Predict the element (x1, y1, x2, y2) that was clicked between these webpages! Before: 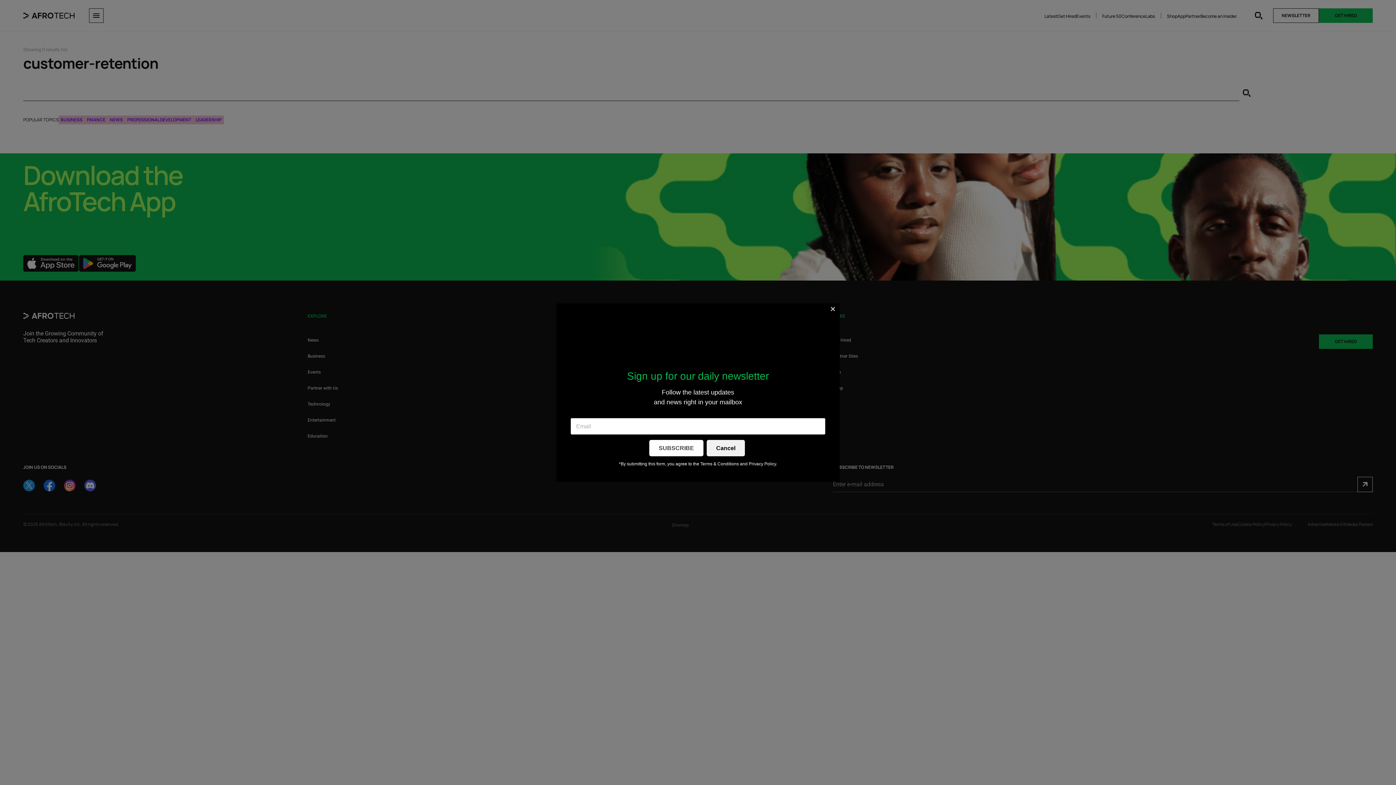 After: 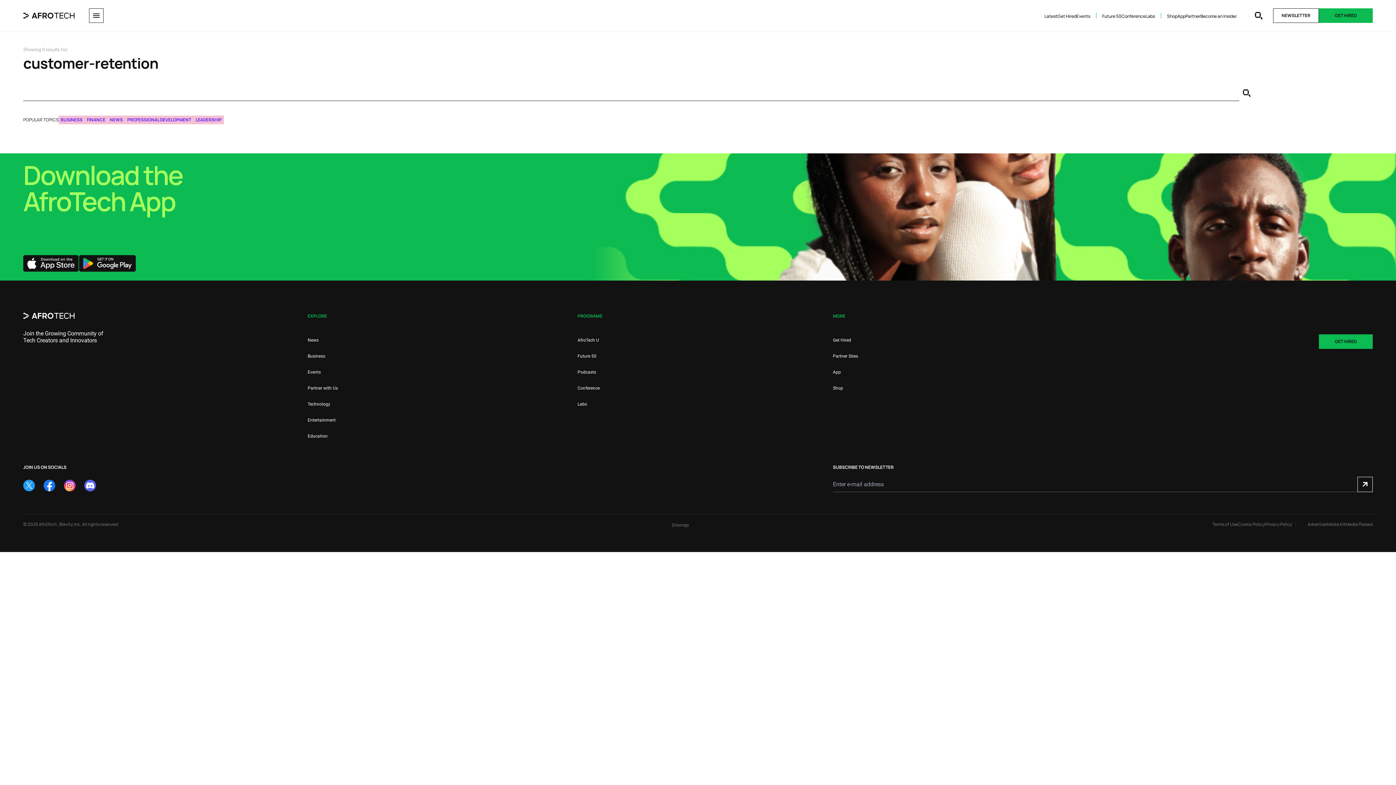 Action: bbox: (706, 440, 745, 456) label: Cancel